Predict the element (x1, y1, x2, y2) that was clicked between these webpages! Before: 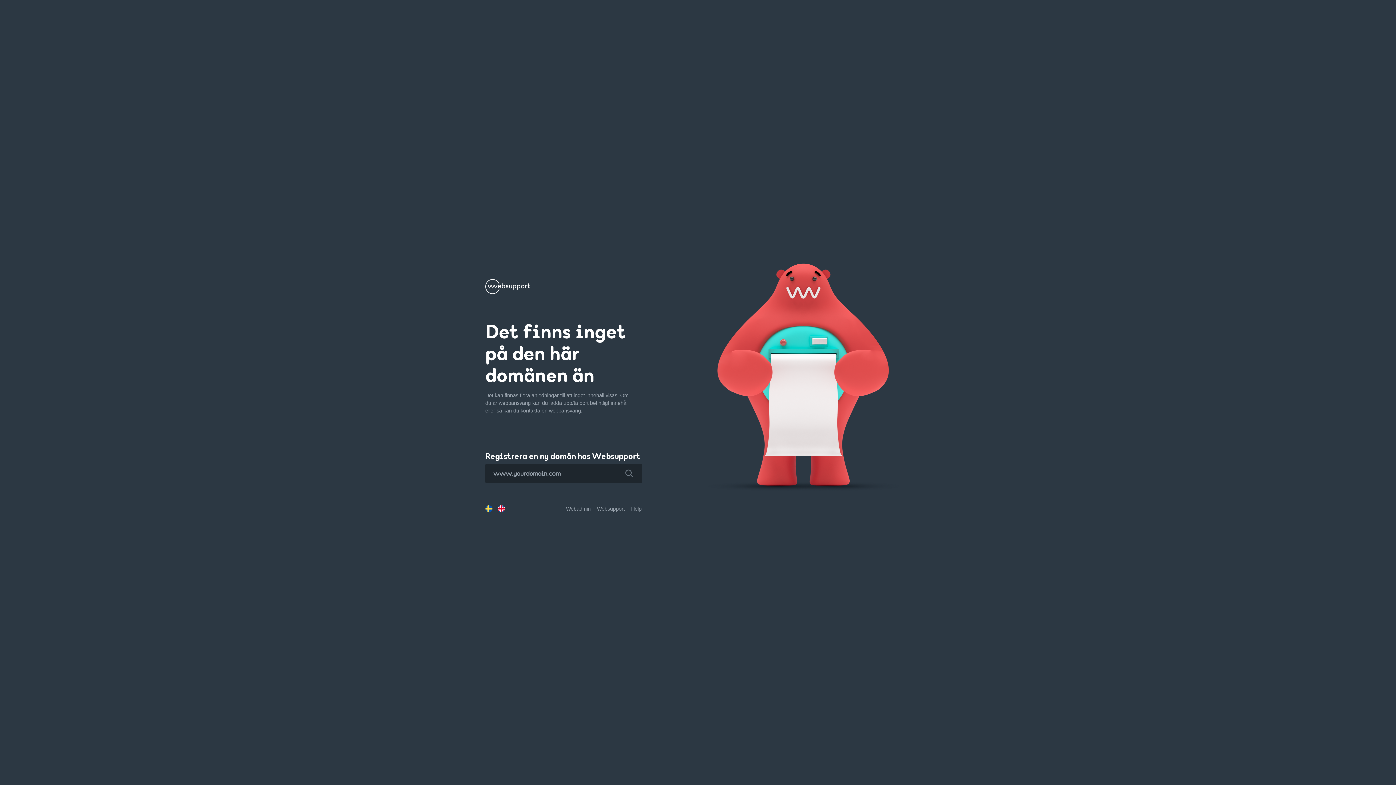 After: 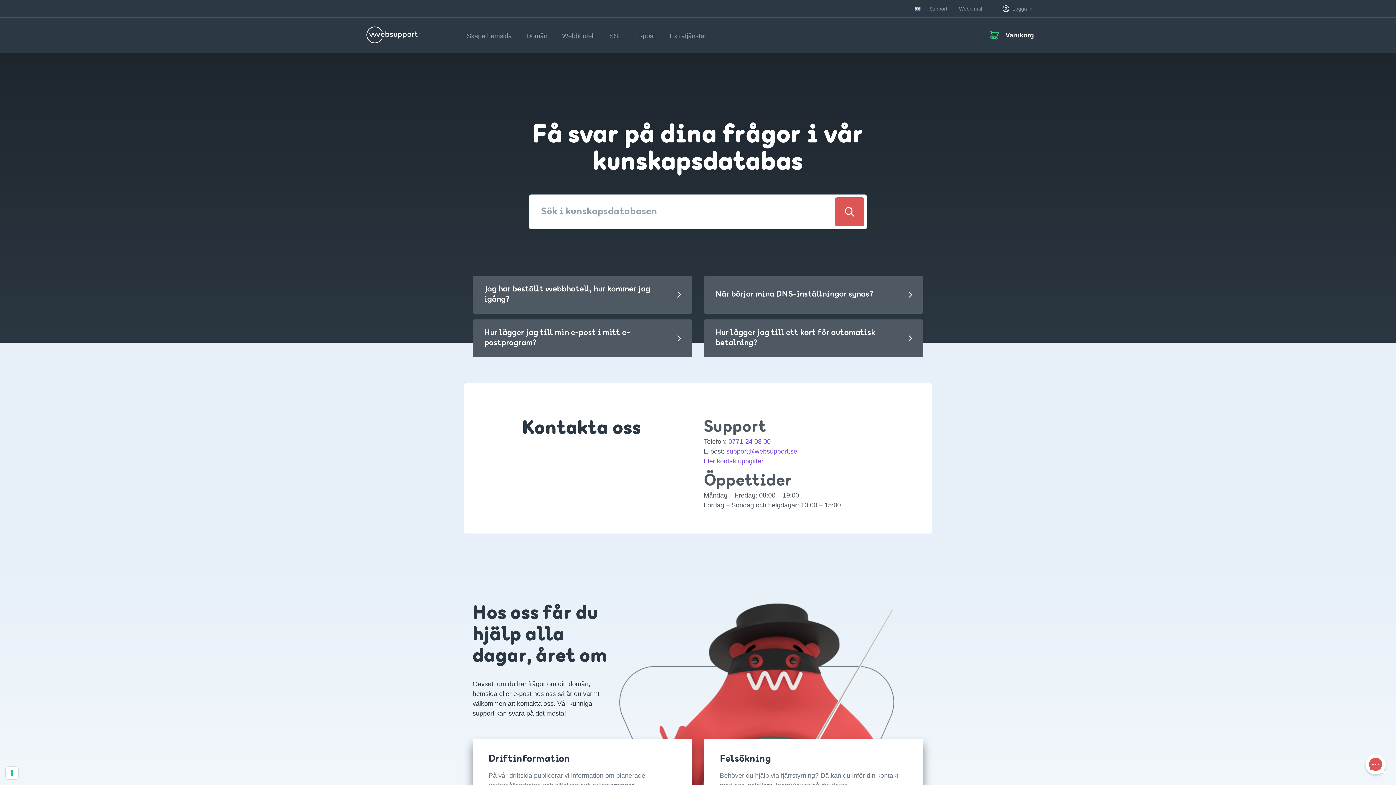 Action: bbox: (631, 506, 641, 511) label: Help